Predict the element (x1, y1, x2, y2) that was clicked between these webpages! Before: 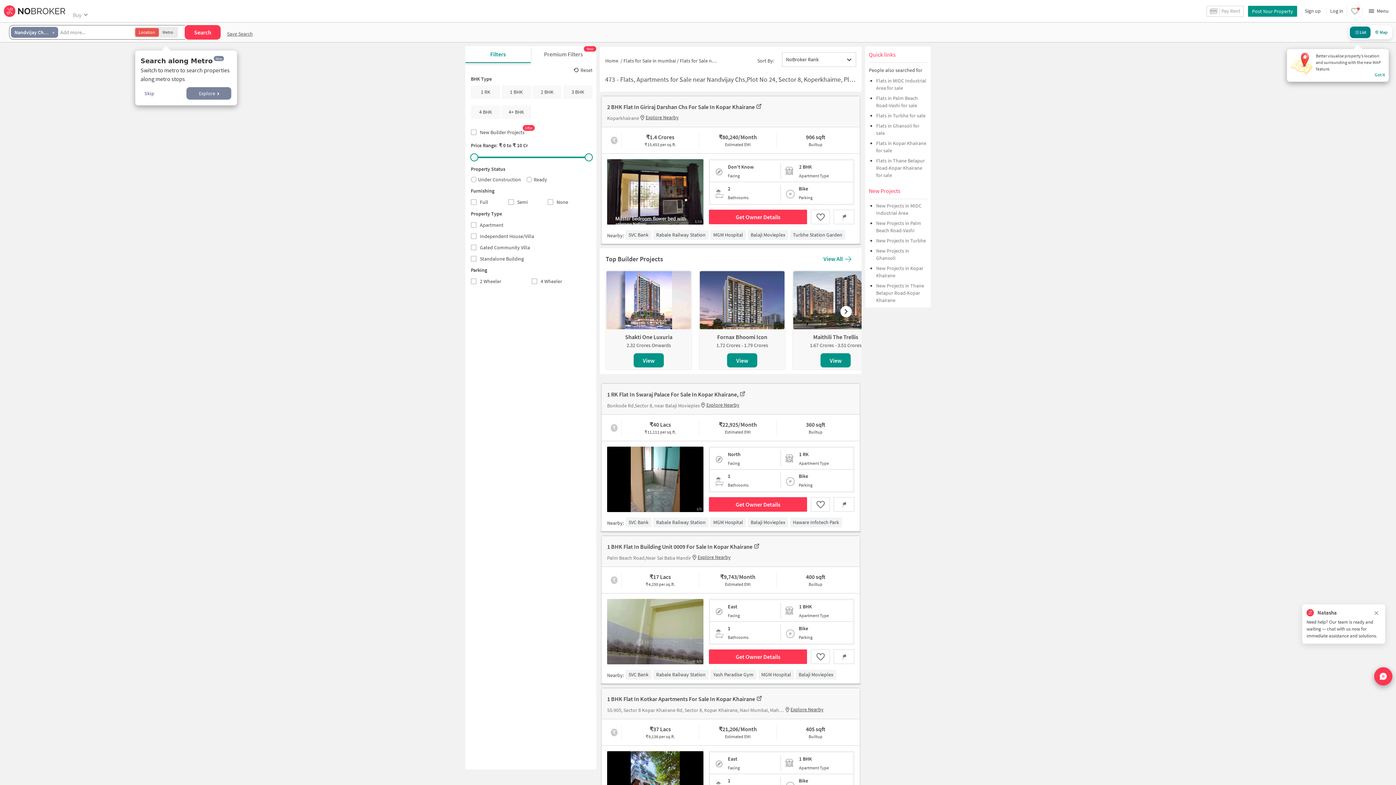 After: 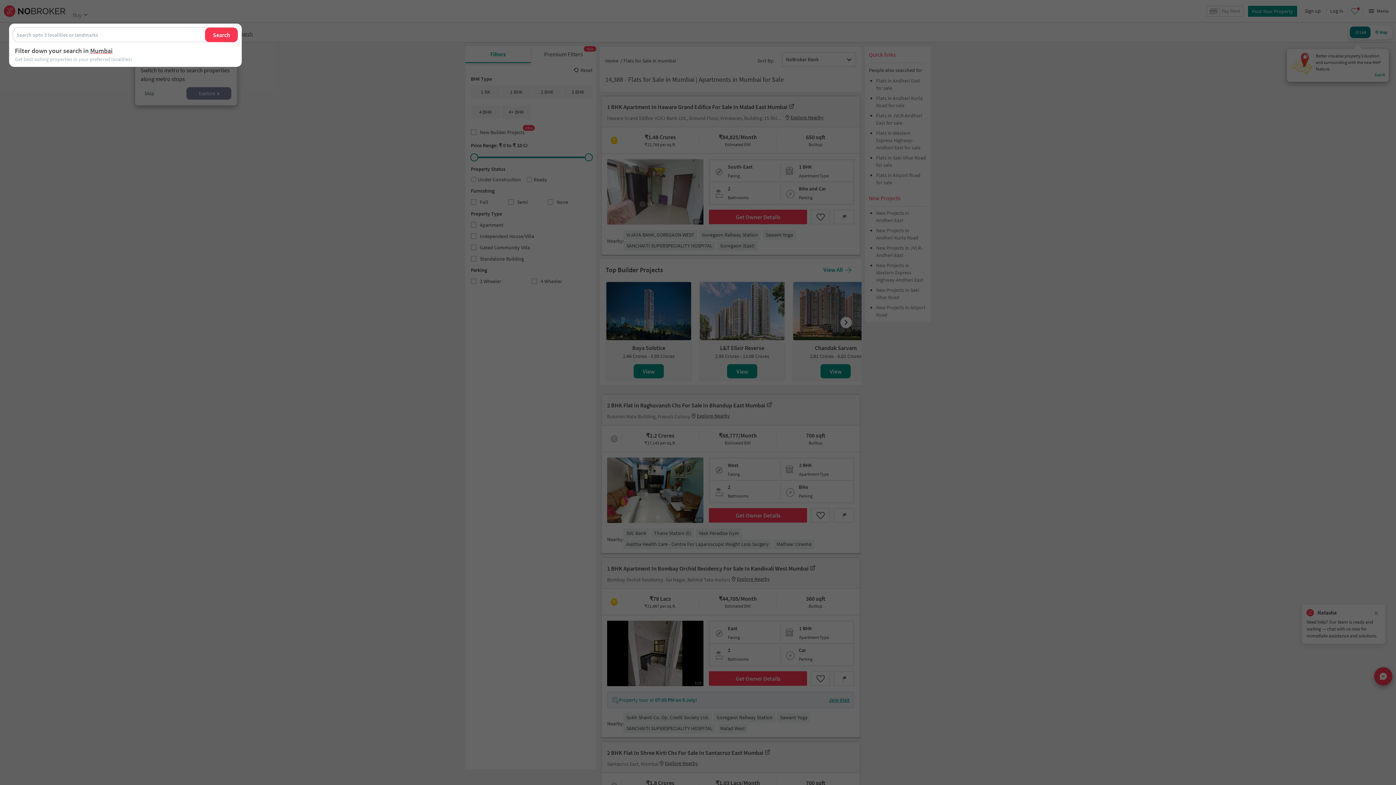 Action: bbox: (623, 57, 676, 63) label: Flats for Sale in mumbai